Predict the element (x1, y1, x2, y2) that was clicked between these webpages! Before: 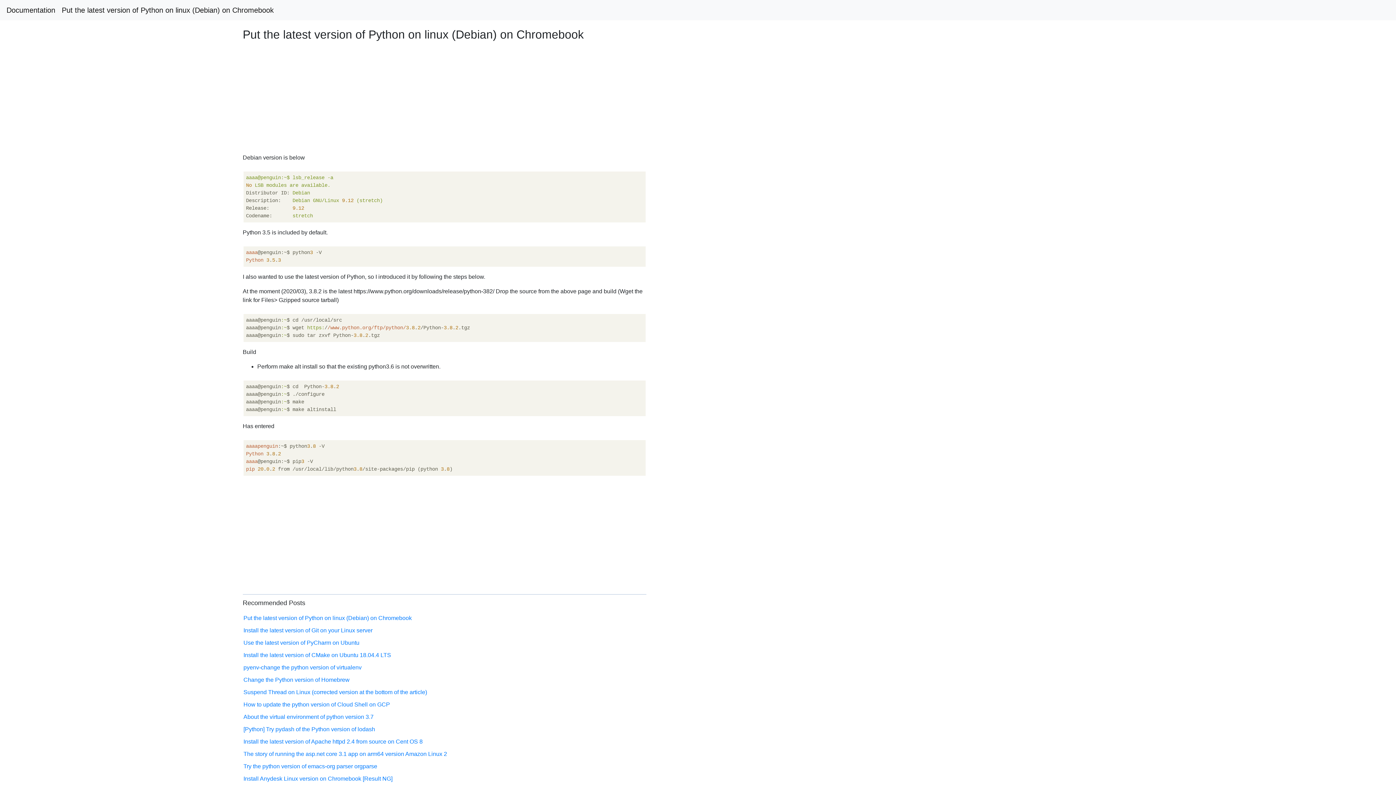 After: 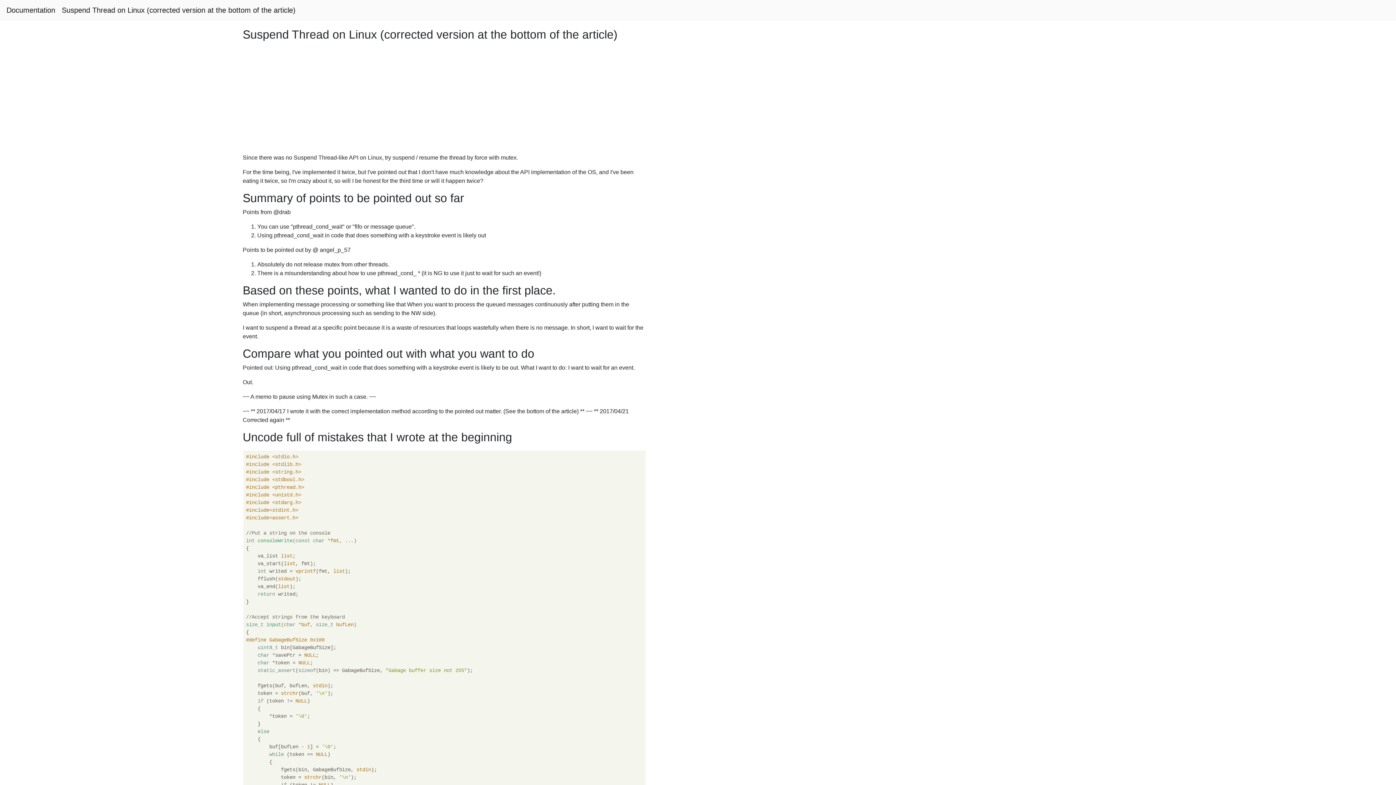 Action: label: Suspend Thread on Linux (corrected version at the bottom of the article) bbox: (243, 689, 427, 695)